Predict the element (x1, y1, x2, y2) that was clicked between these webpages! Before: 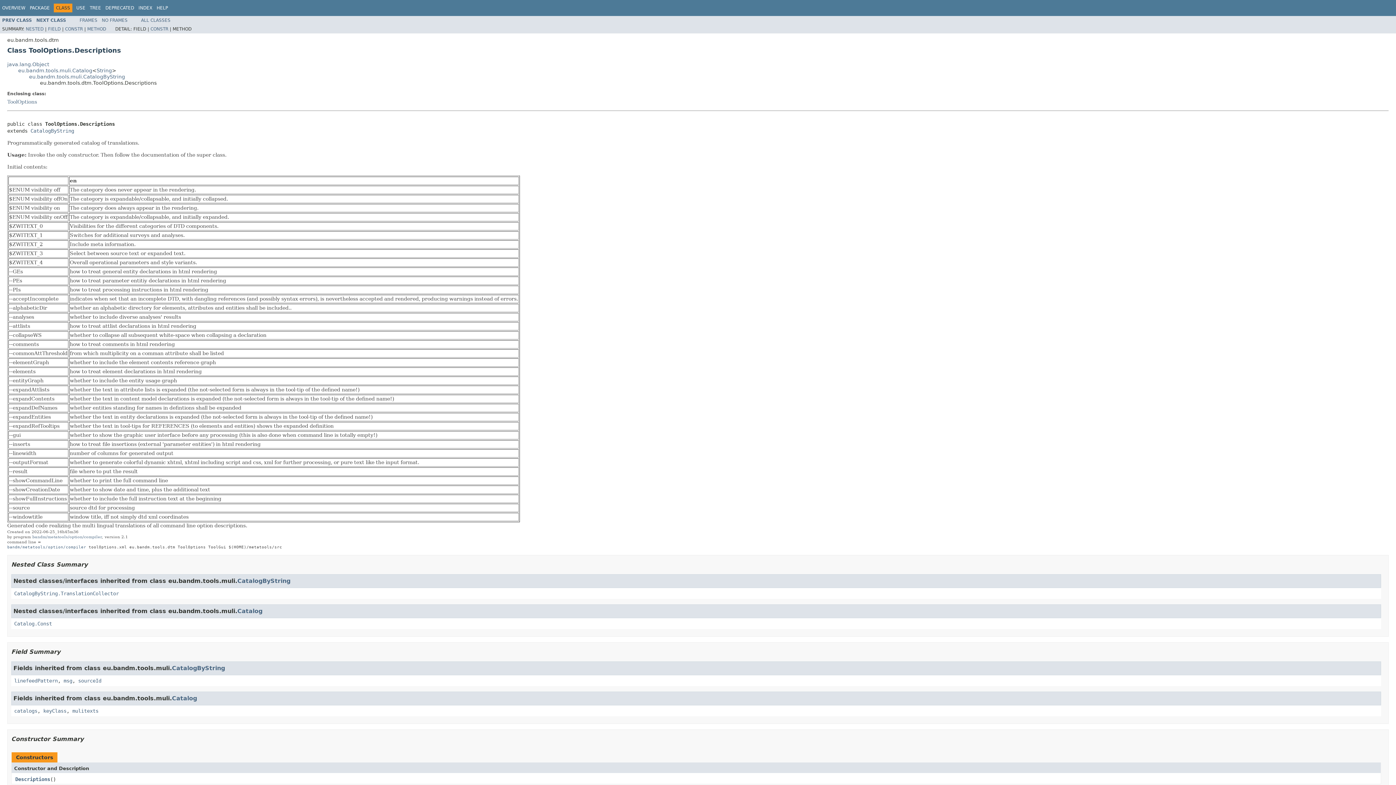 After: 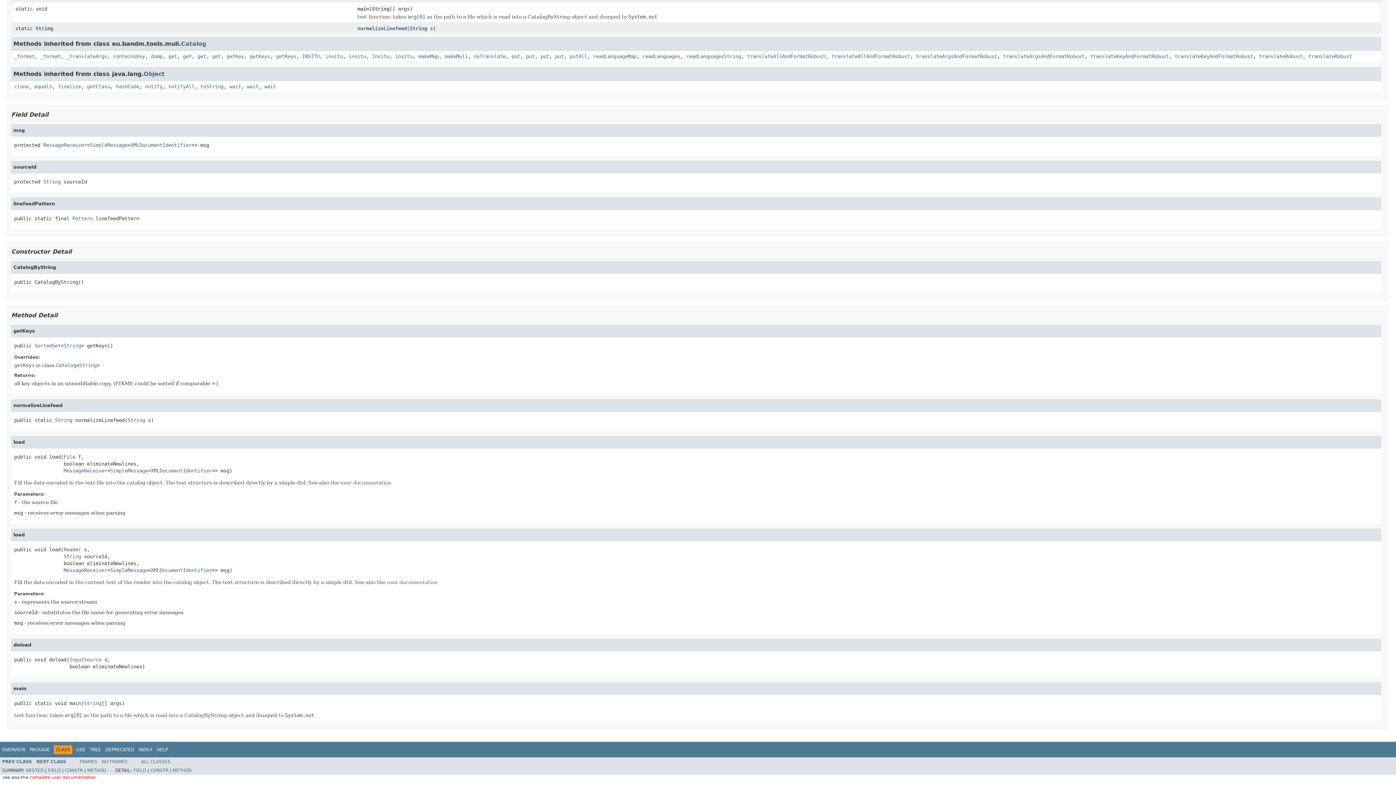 Action: bbox: (14, 678, 57, 683) label: linefeedPattern